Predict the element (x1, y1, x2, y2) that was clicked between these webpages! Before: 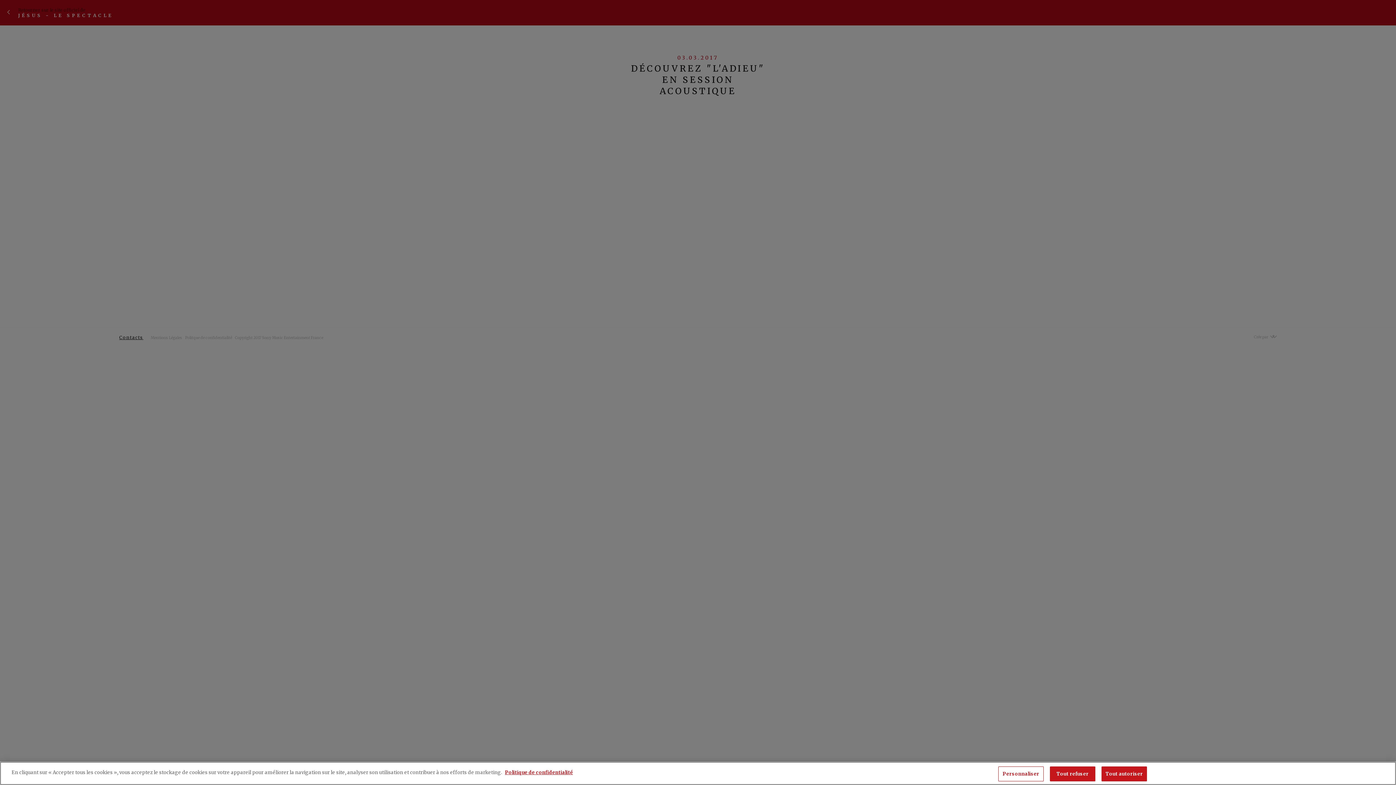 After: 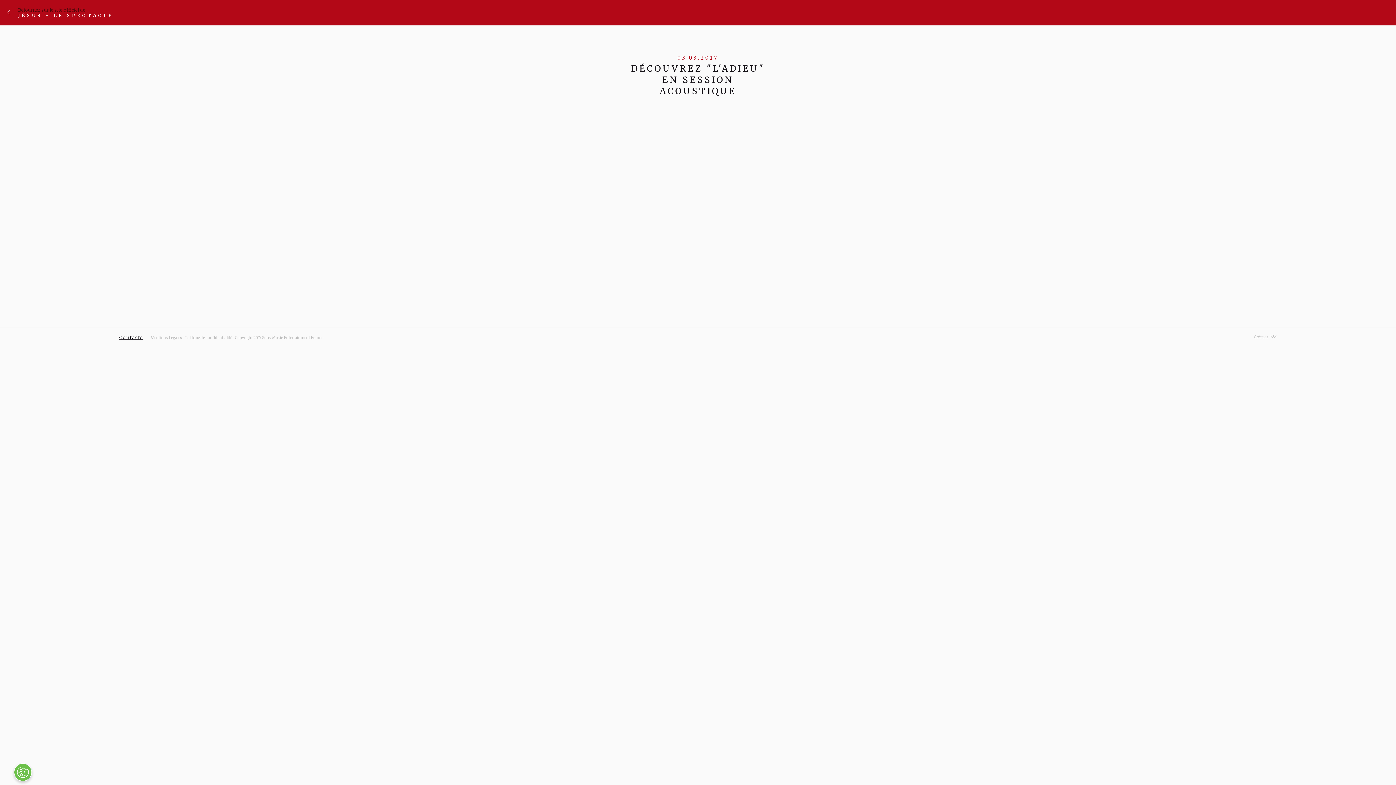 Action: bbox: (1101, 766, 1147, 781) label: Tout autoriser